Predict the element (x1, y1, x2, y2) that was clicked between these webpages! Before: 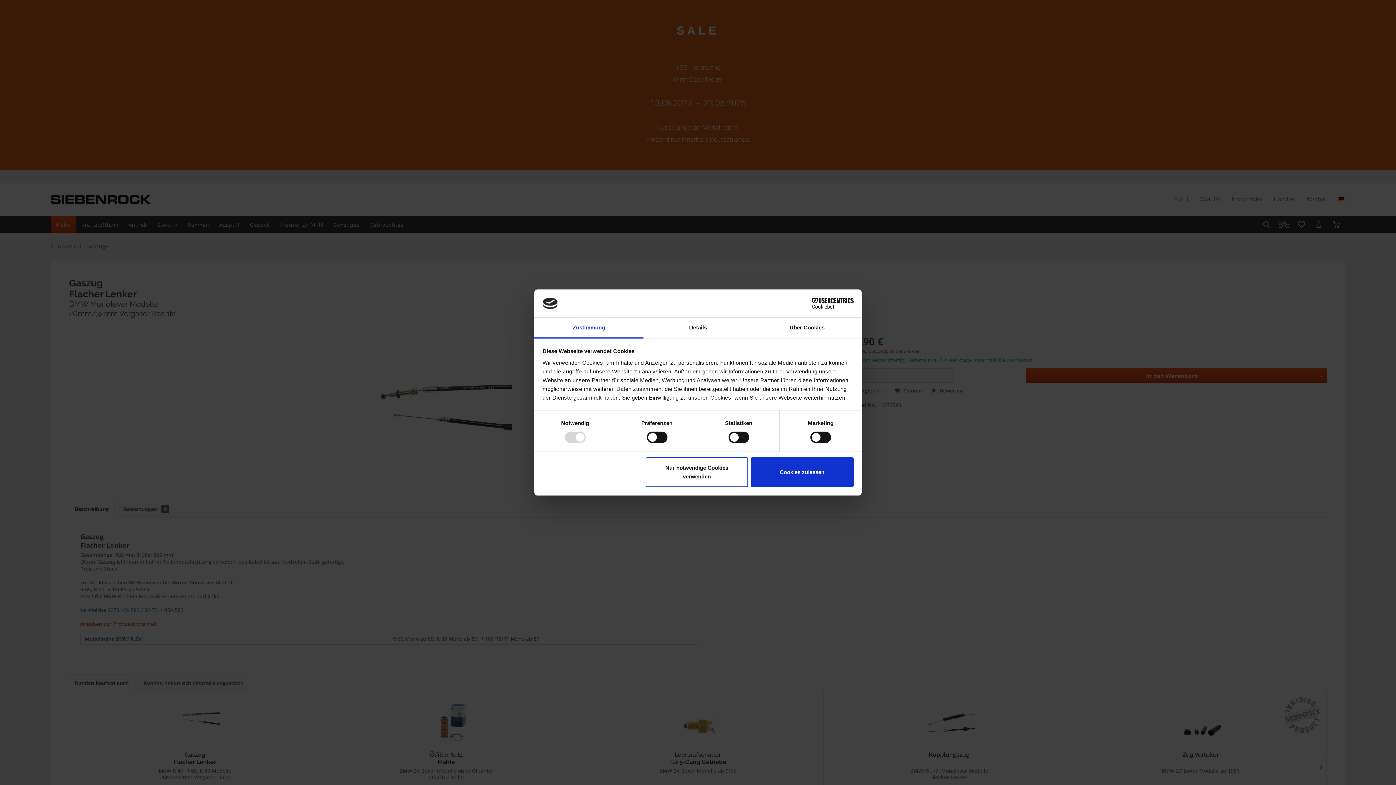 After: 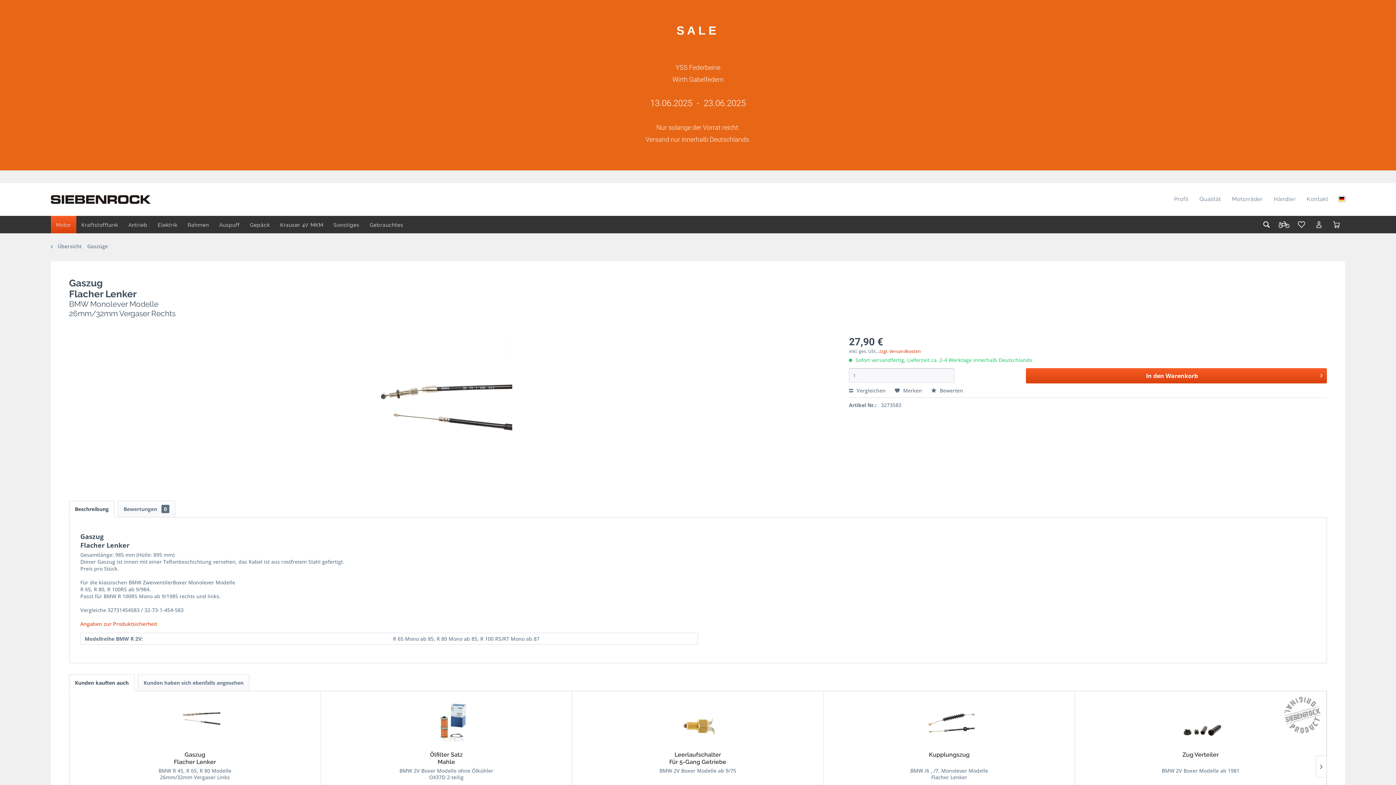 Action: label: Cookies zulassen bbox: (751, 457, 853, 487)